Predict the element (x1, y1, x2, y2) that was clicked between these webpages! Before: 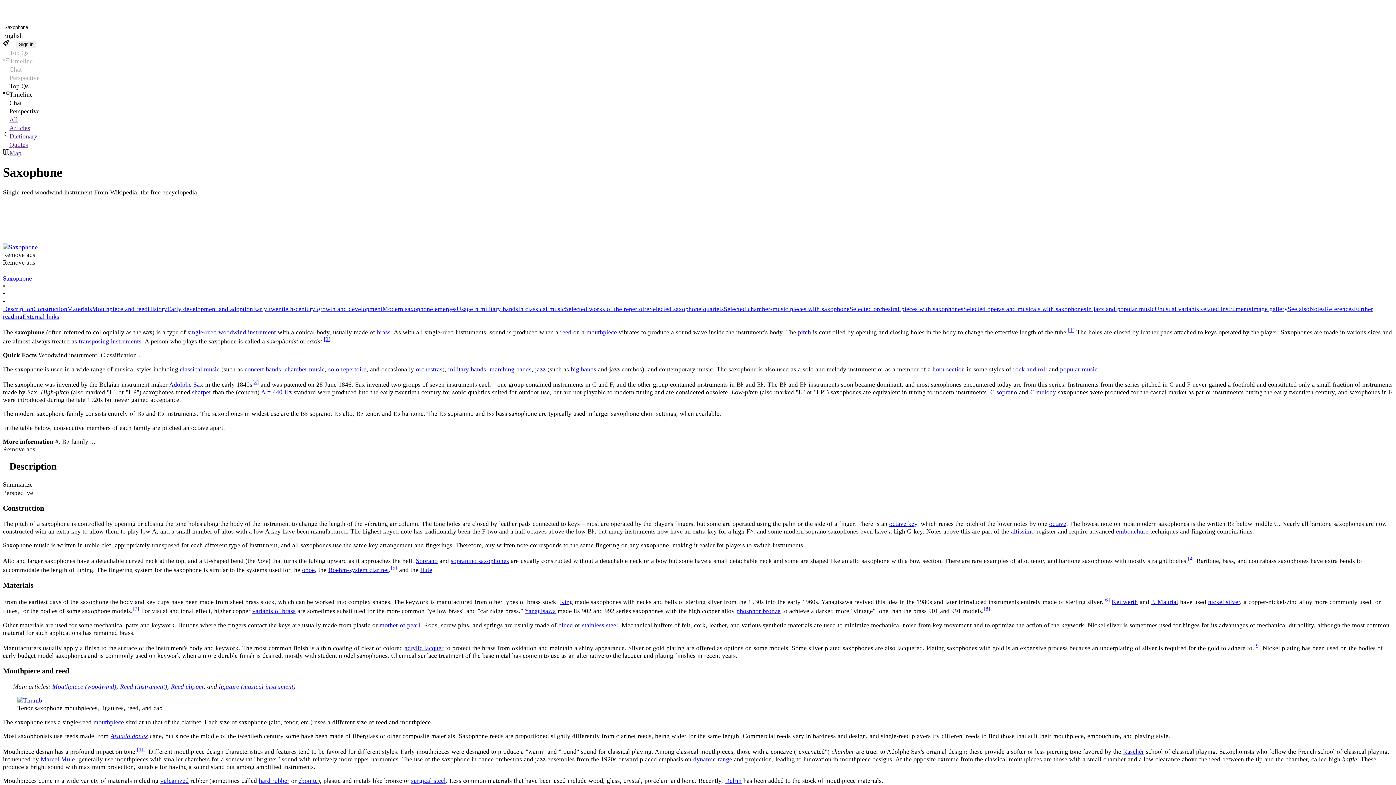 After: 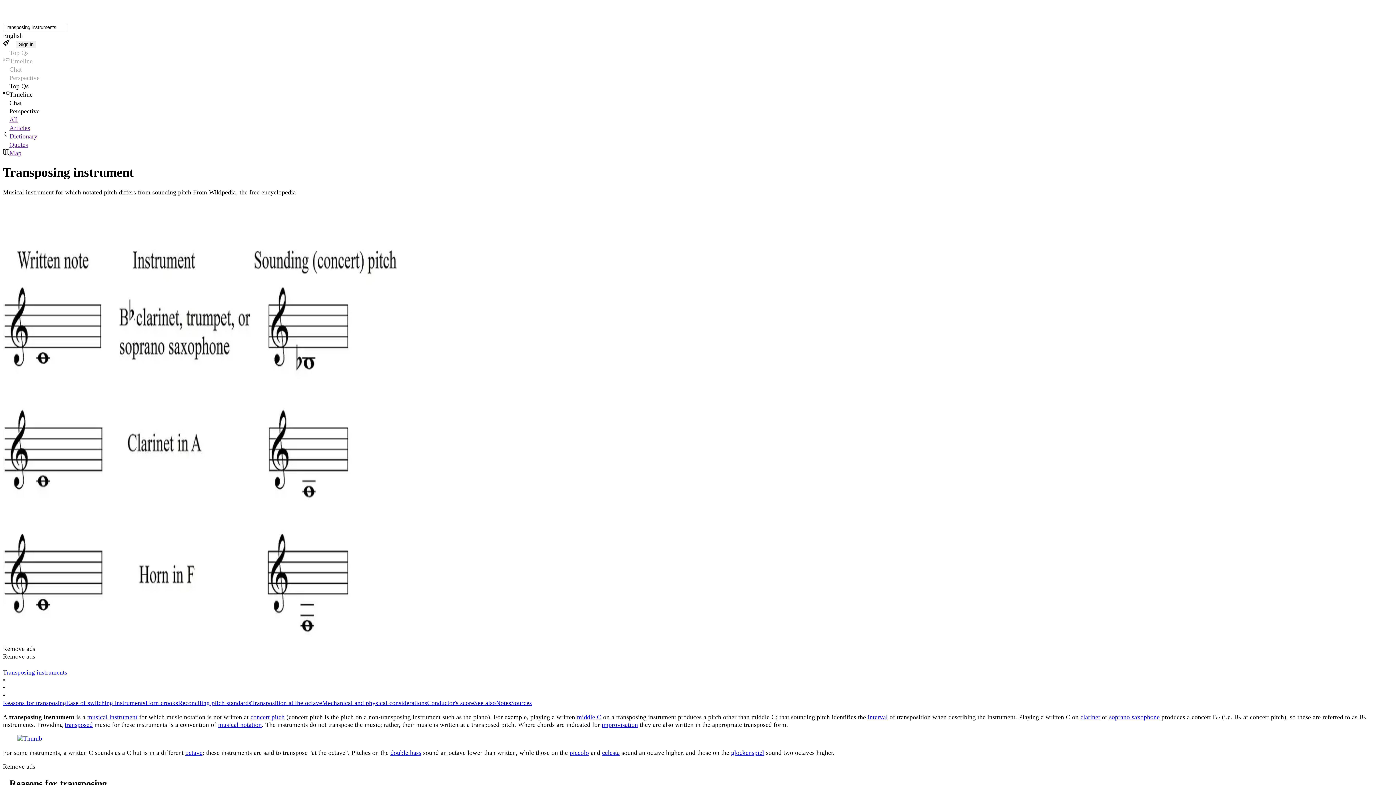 Action: bbox: (78, 337, 141, 344) label: transposing instruments